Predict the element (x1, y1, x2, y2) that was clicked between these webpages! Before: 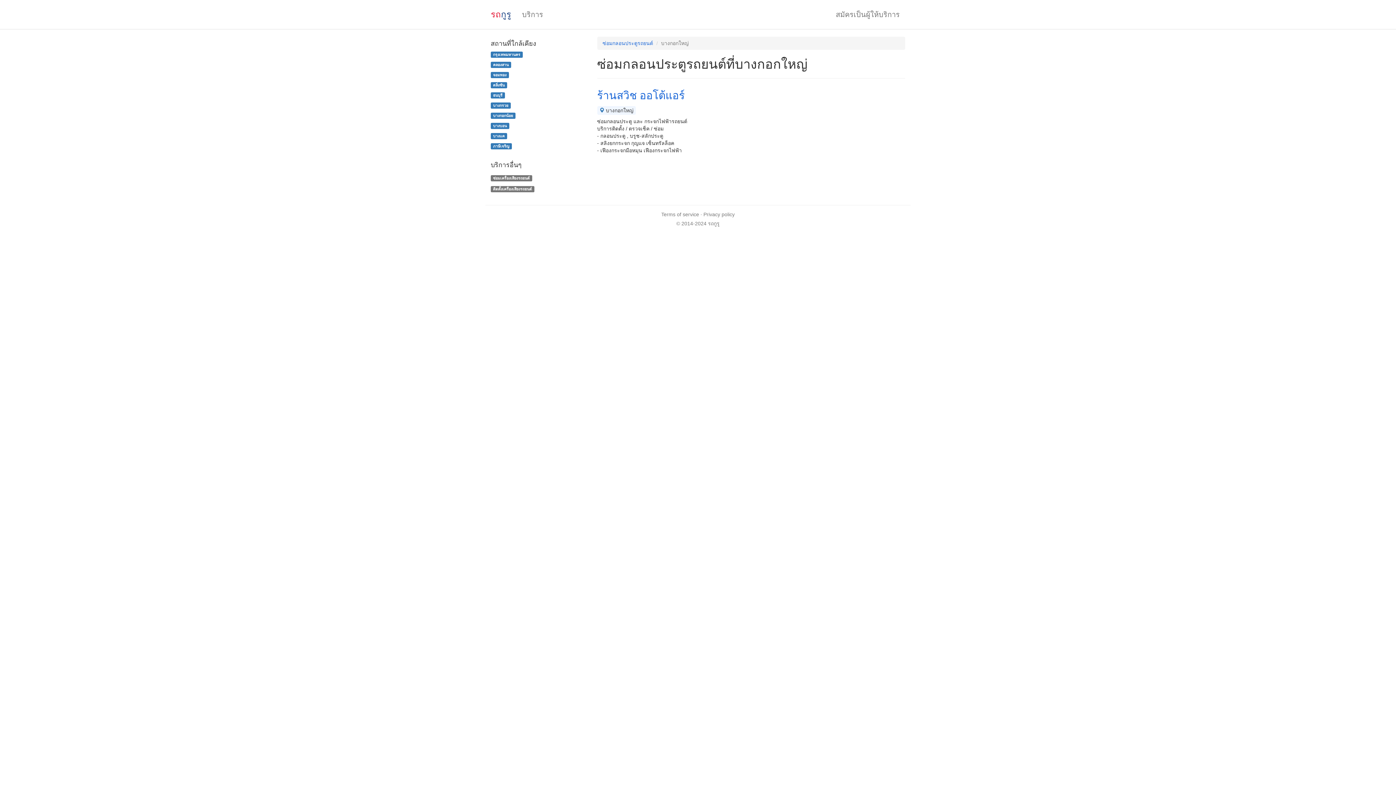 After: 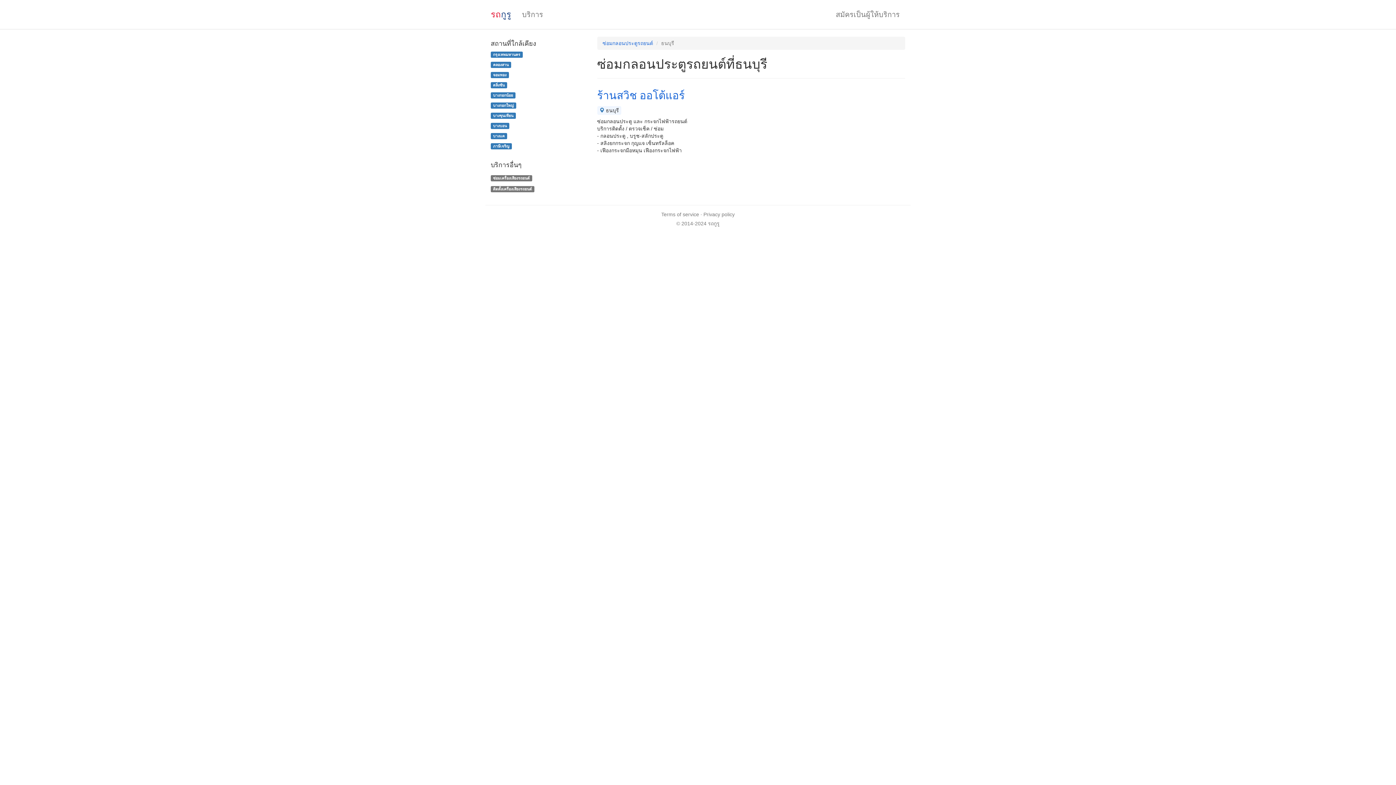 Action: bbox: (490, 92, 504, 98) label: ธนบุรี